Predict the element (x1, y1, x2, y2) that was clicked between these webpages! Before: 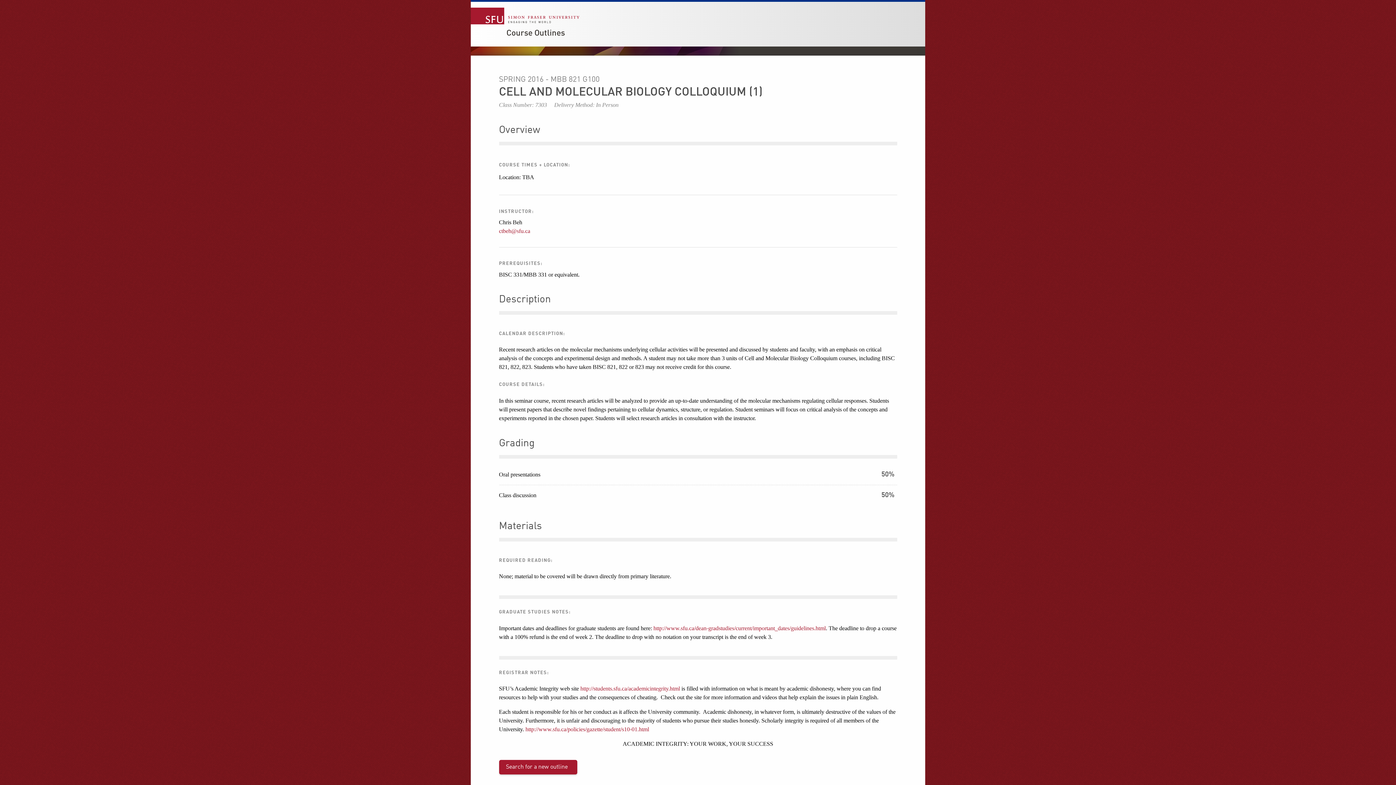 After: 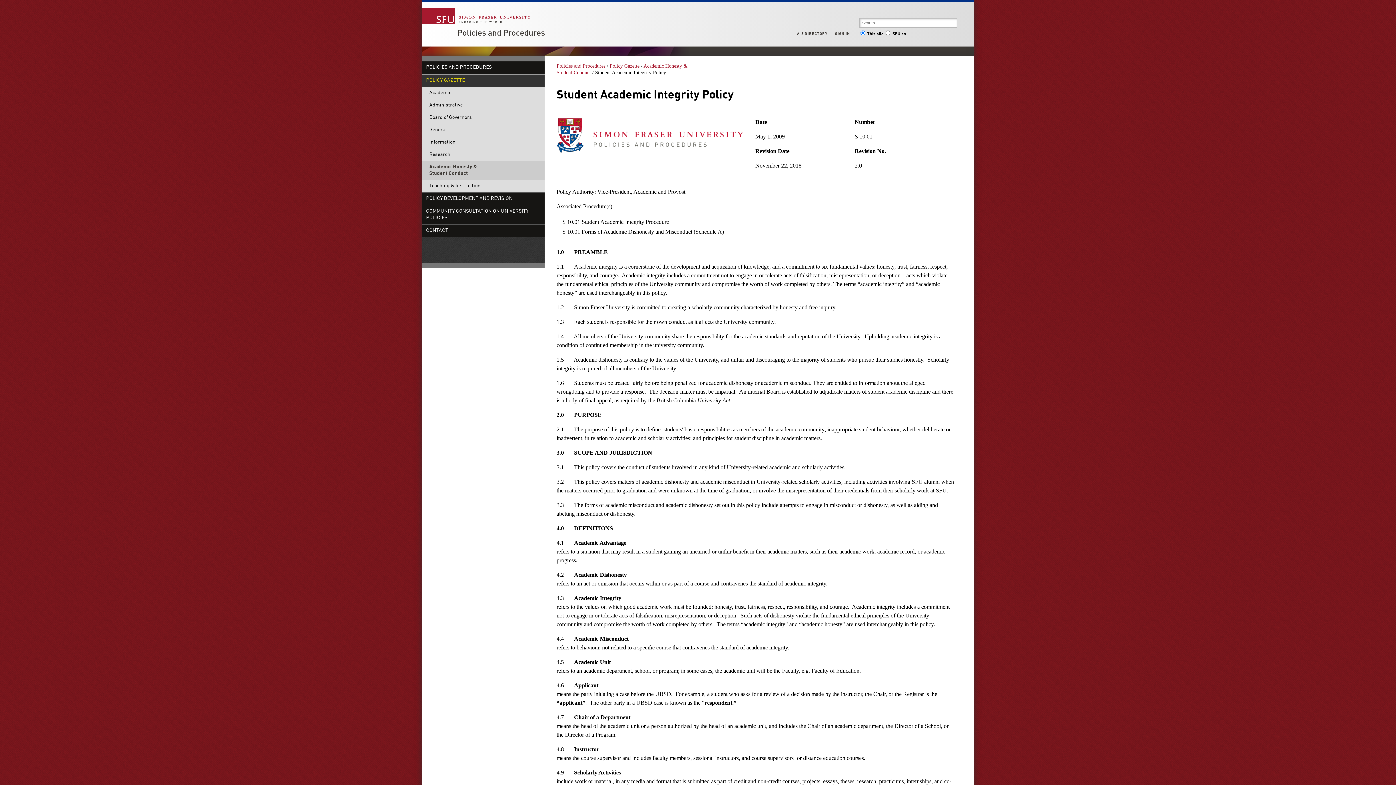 Action: label: http://www.sfu.ca/policies/gazette/student/s10-01.html bbox: (525, 726, 649, 732)